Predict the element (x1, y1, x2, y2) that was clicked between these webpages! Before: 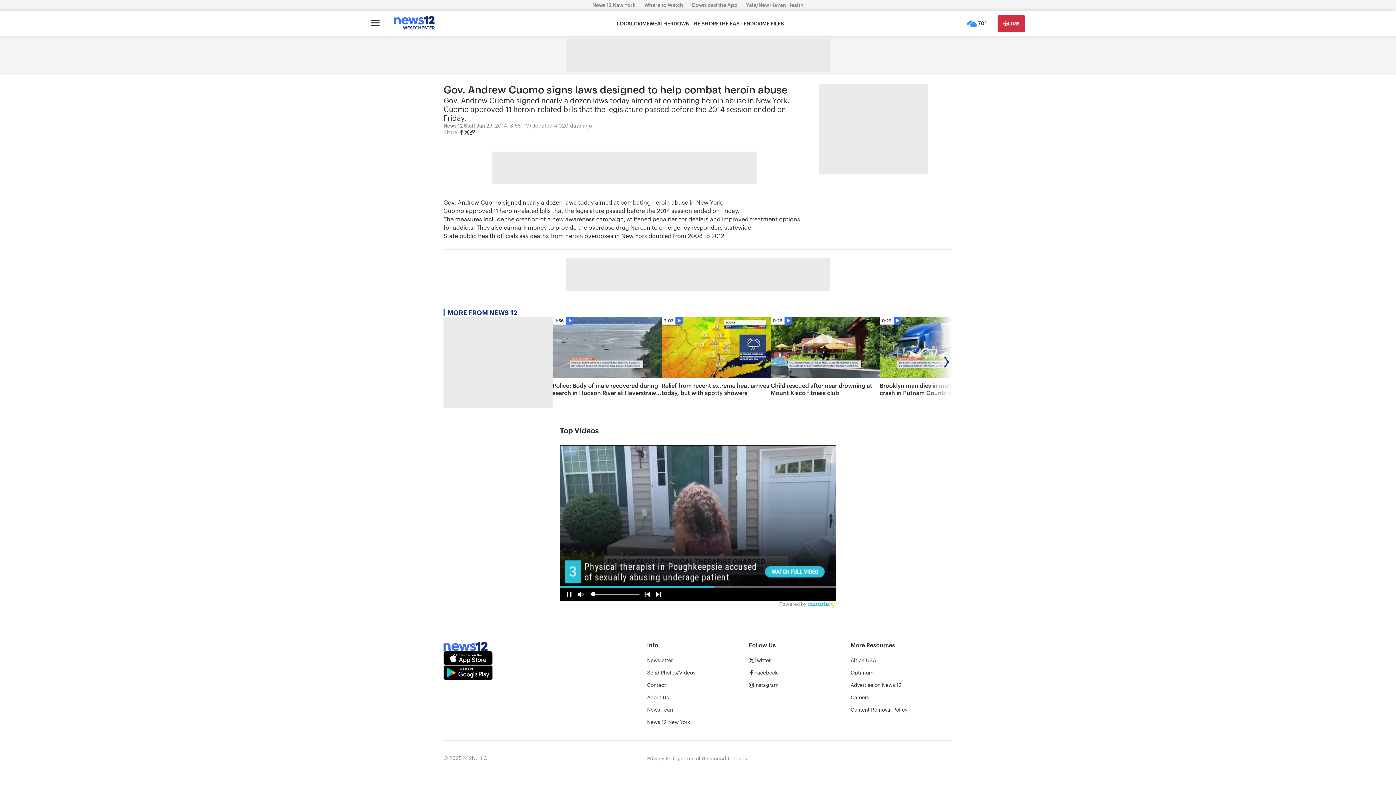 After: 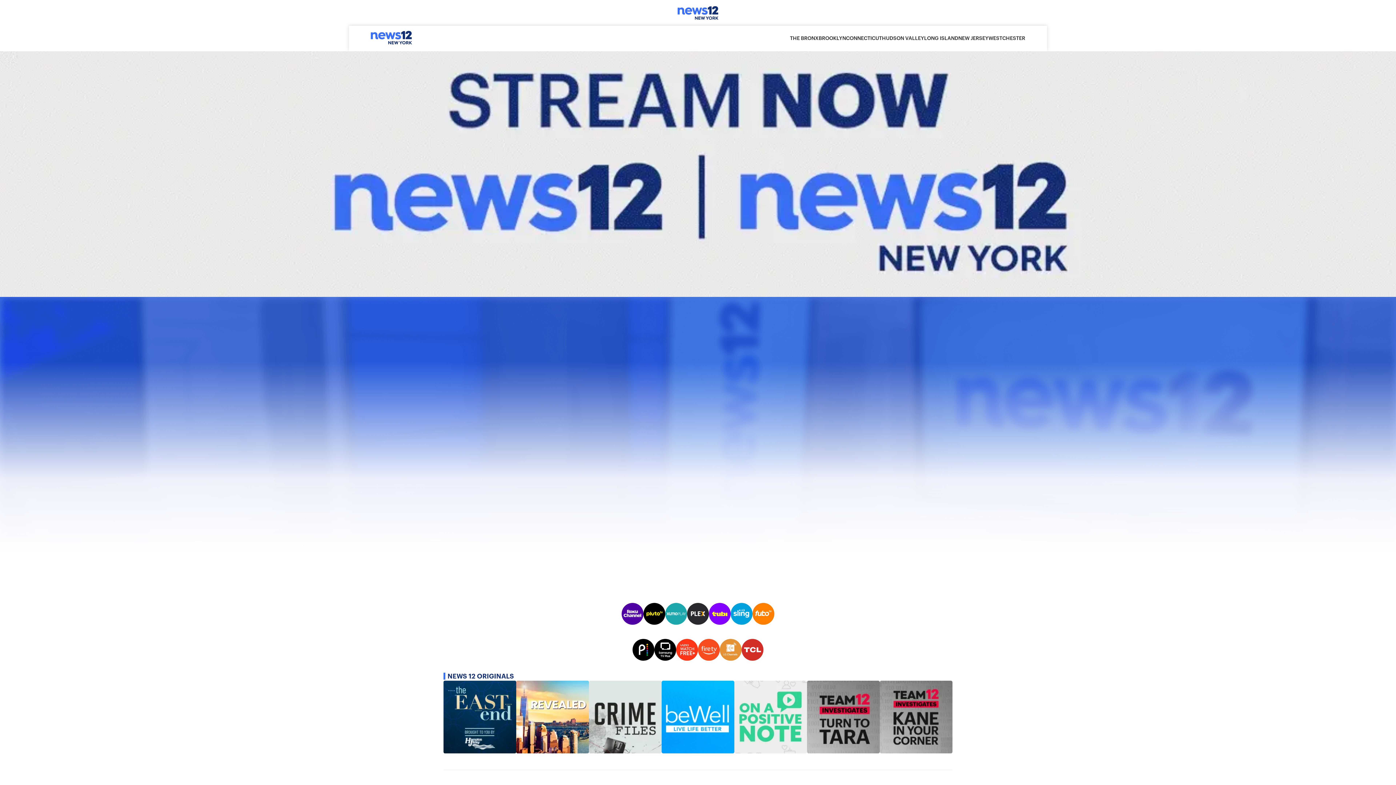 Action: bbox: (588, 2, 640, 8) label: News 12 New York